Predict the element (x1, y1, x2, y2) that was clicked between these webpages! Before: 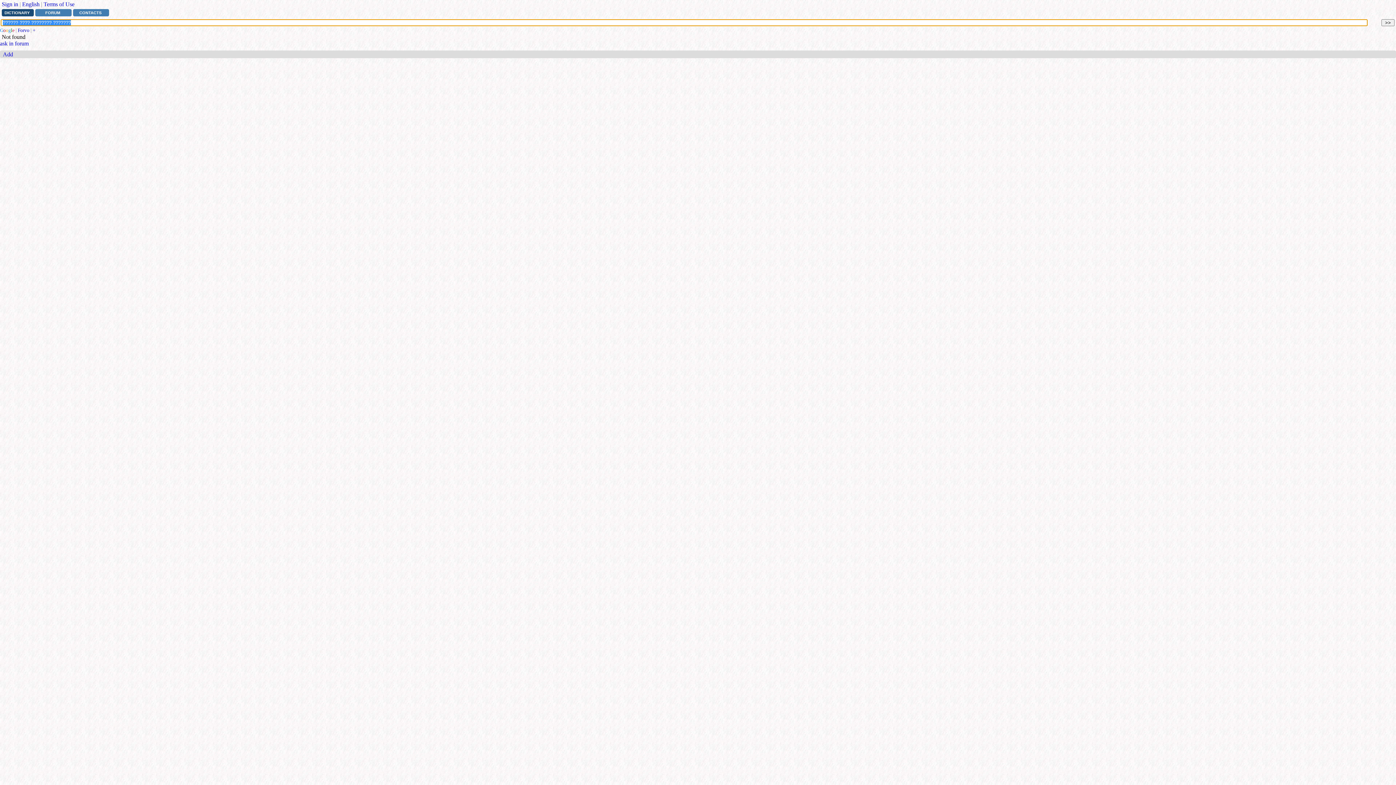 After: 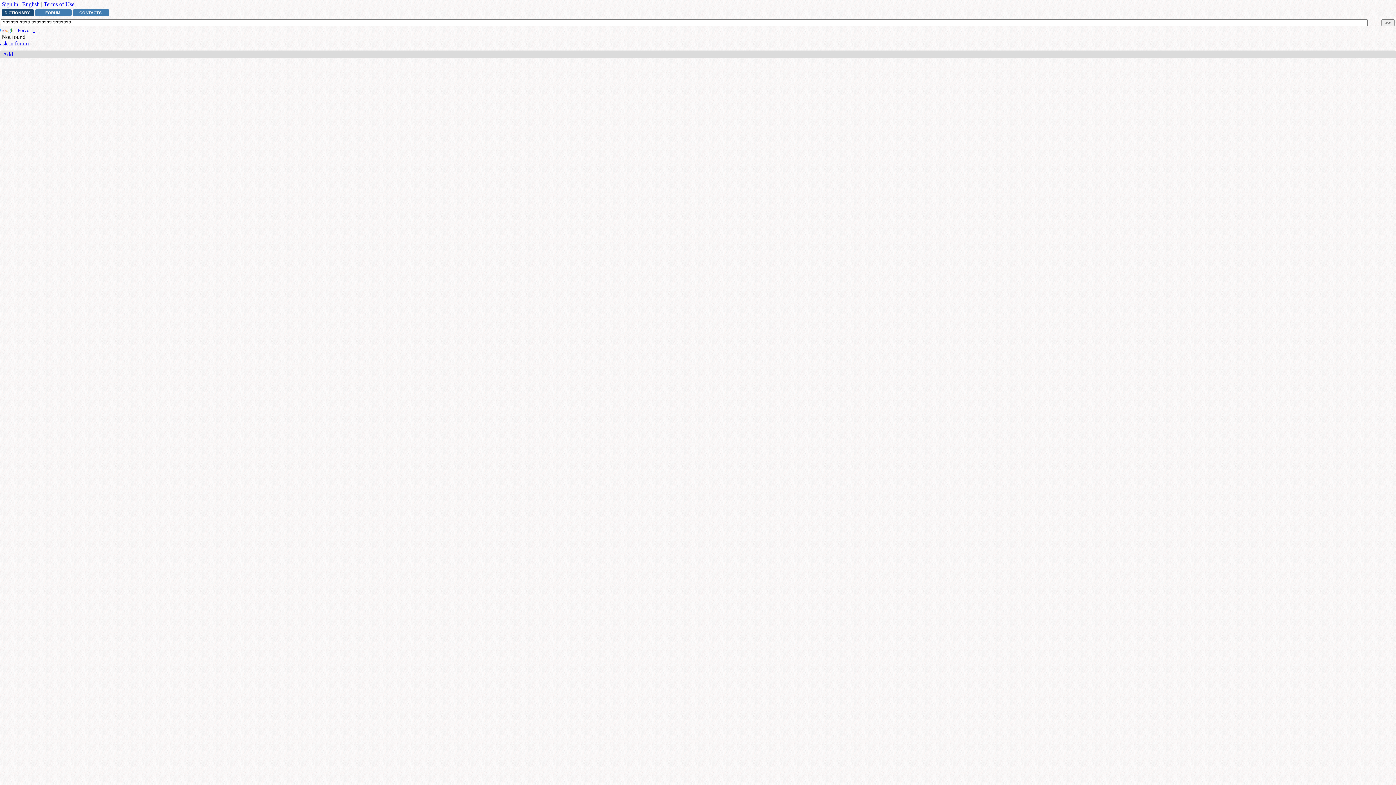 Action: bbox: (32, 27, 35, 33) label: +